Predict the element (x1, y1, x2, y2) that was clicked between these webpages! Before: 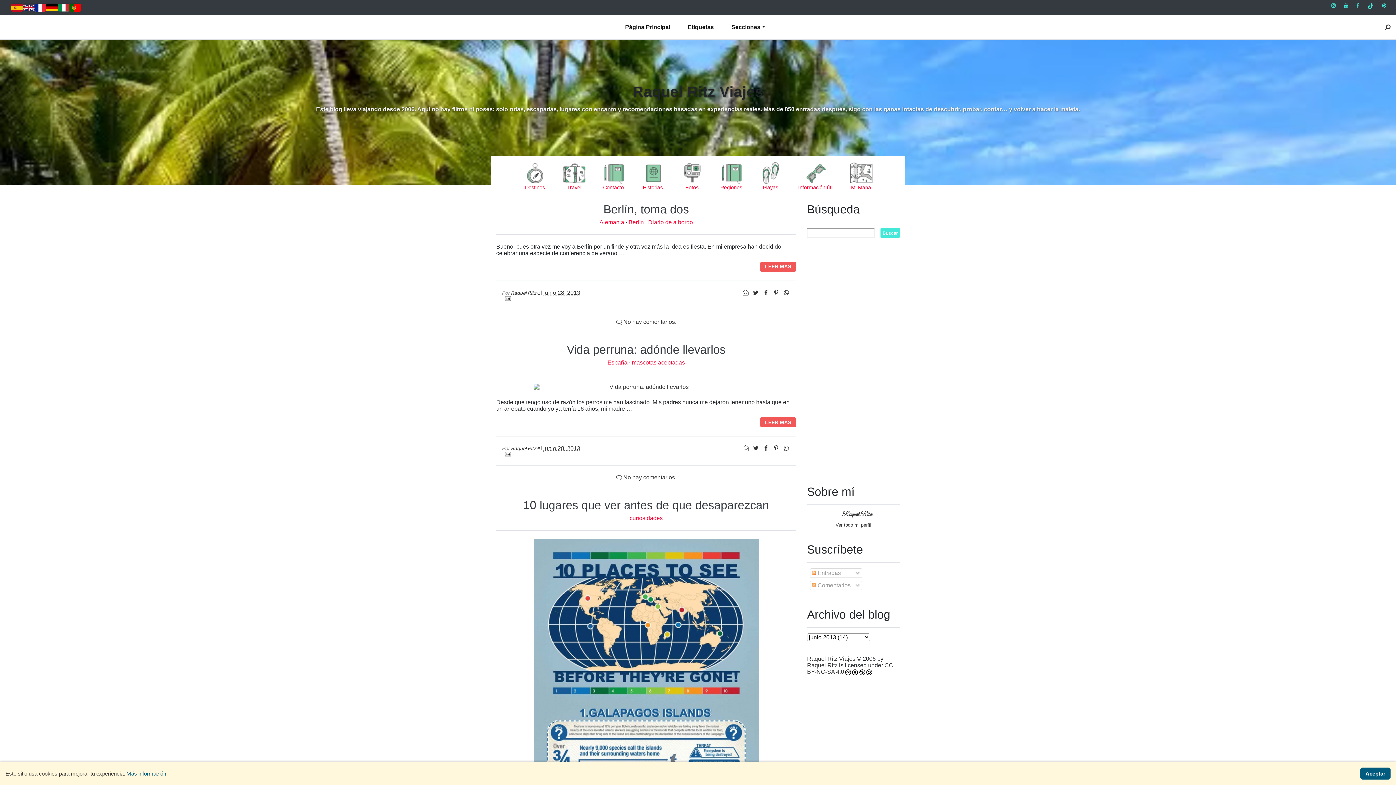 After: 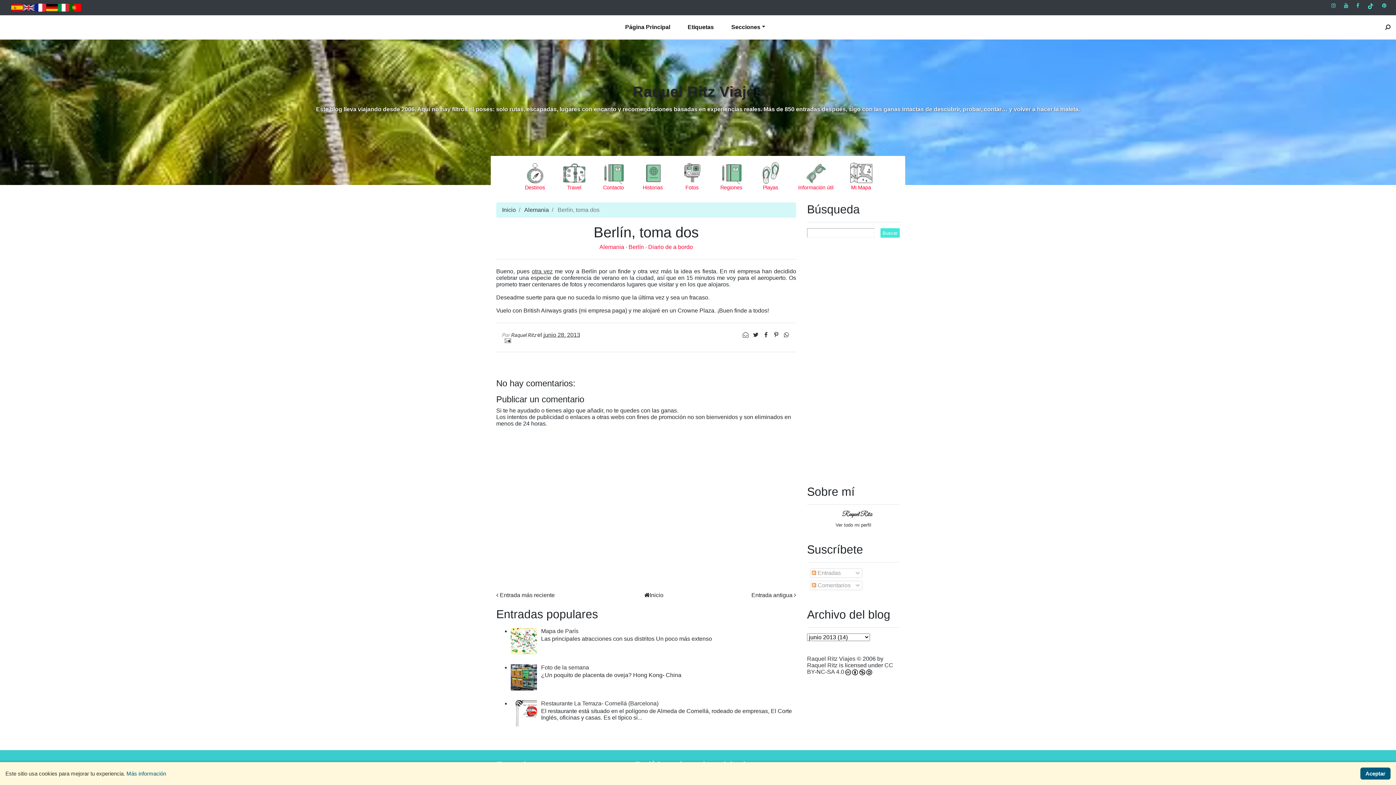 Action: label: Berlín, toma dos bbox: (603, 202, 689, 216)